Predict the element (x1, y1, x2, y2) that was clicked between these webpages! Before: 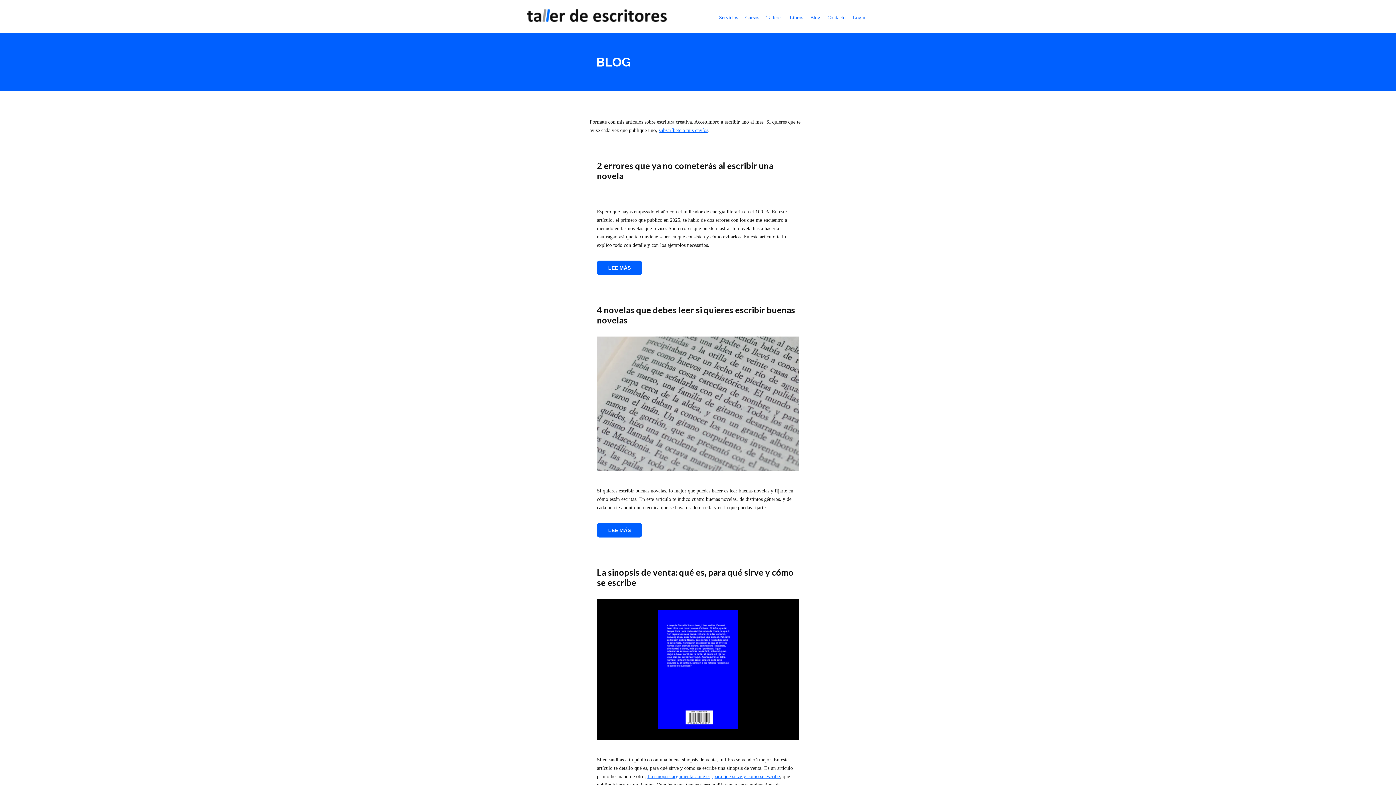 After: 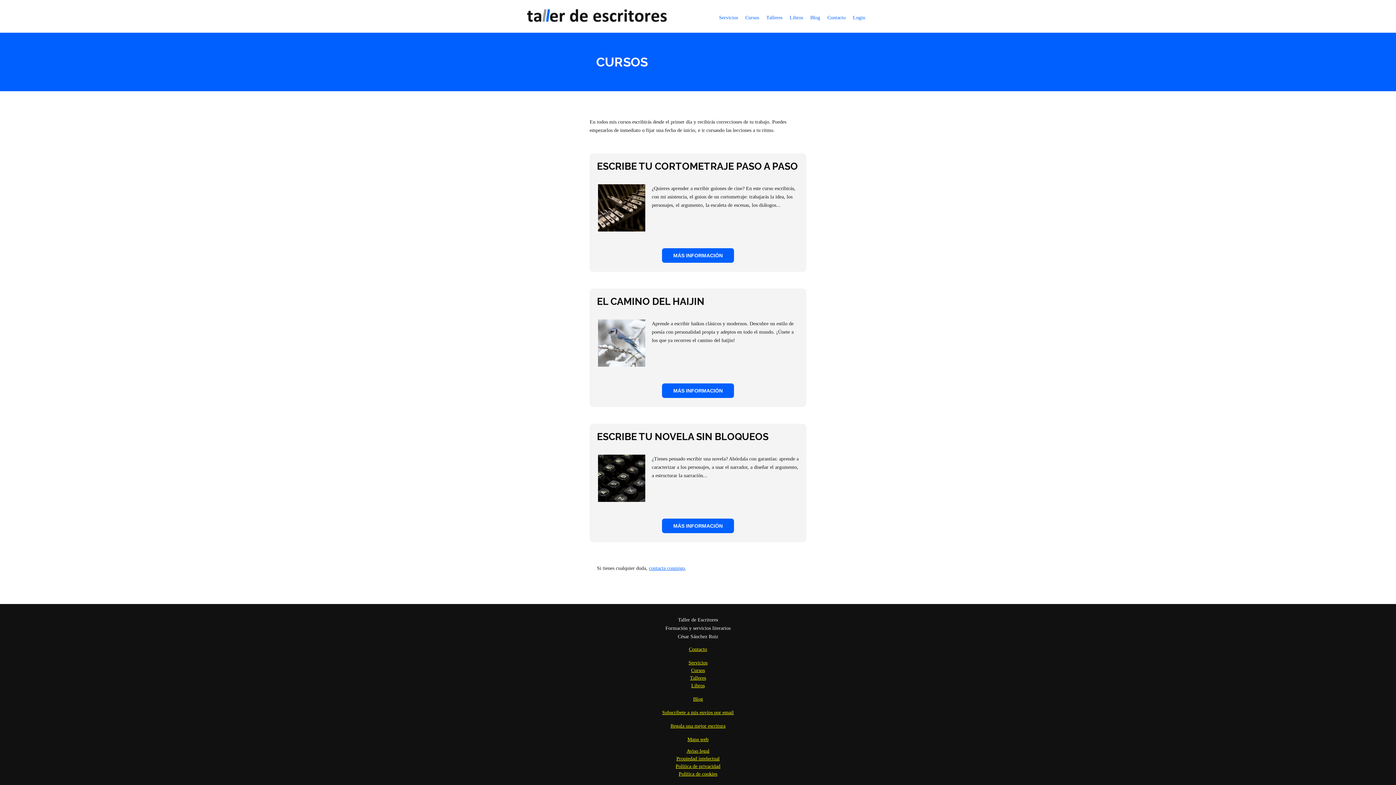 Action: bbox: (745, 14, 759, 20) label: Cursos